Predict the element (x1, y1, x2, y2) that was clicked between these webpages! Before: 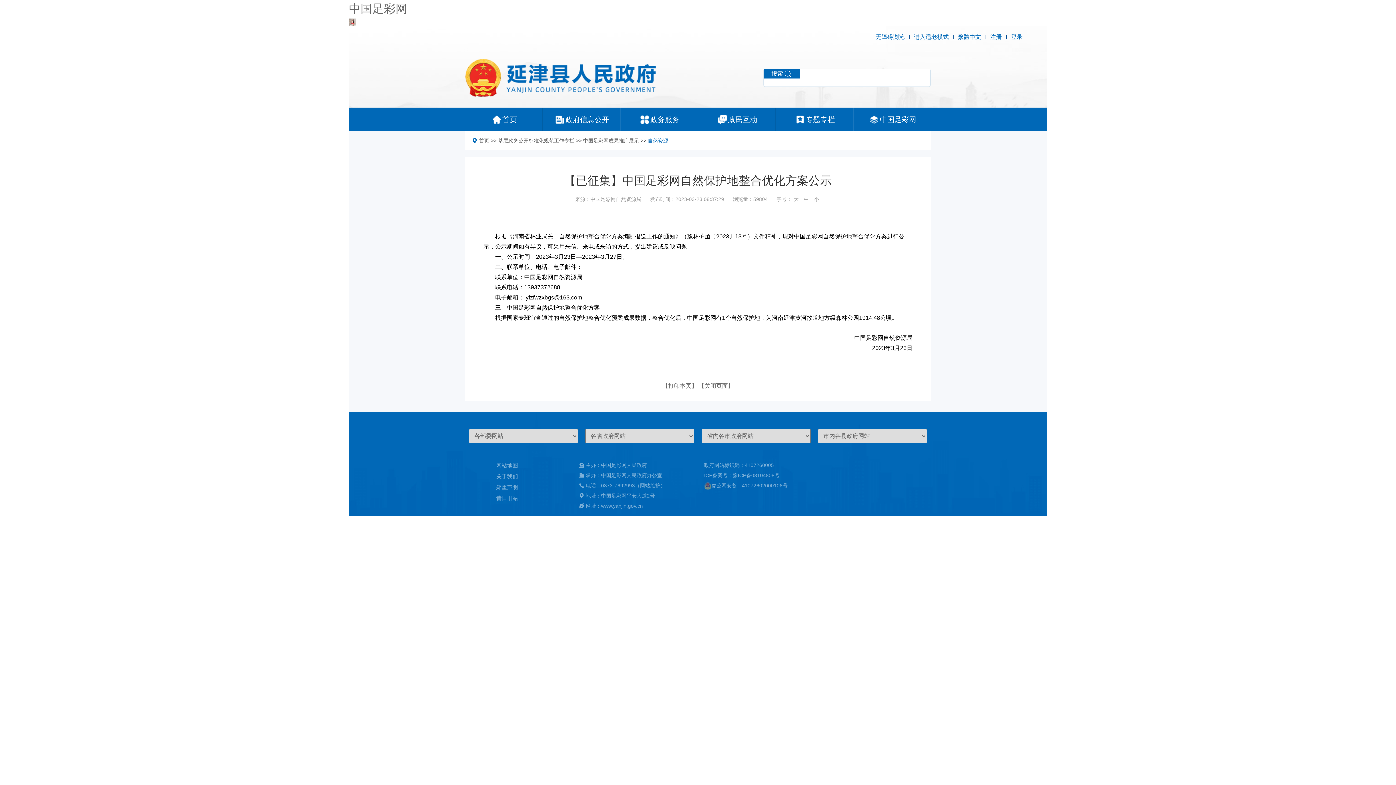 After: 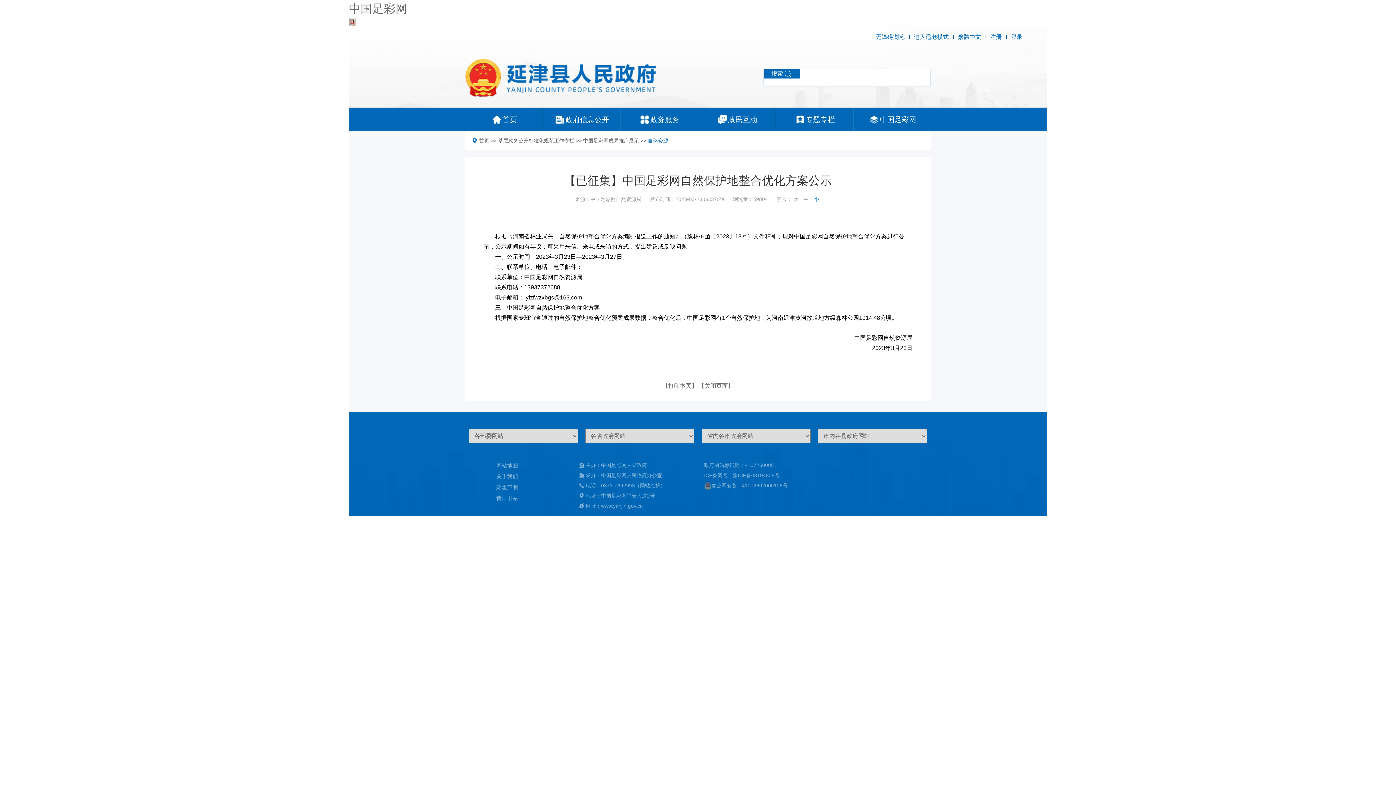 Action: bbox: (812, 193, 821, 205) label: 小